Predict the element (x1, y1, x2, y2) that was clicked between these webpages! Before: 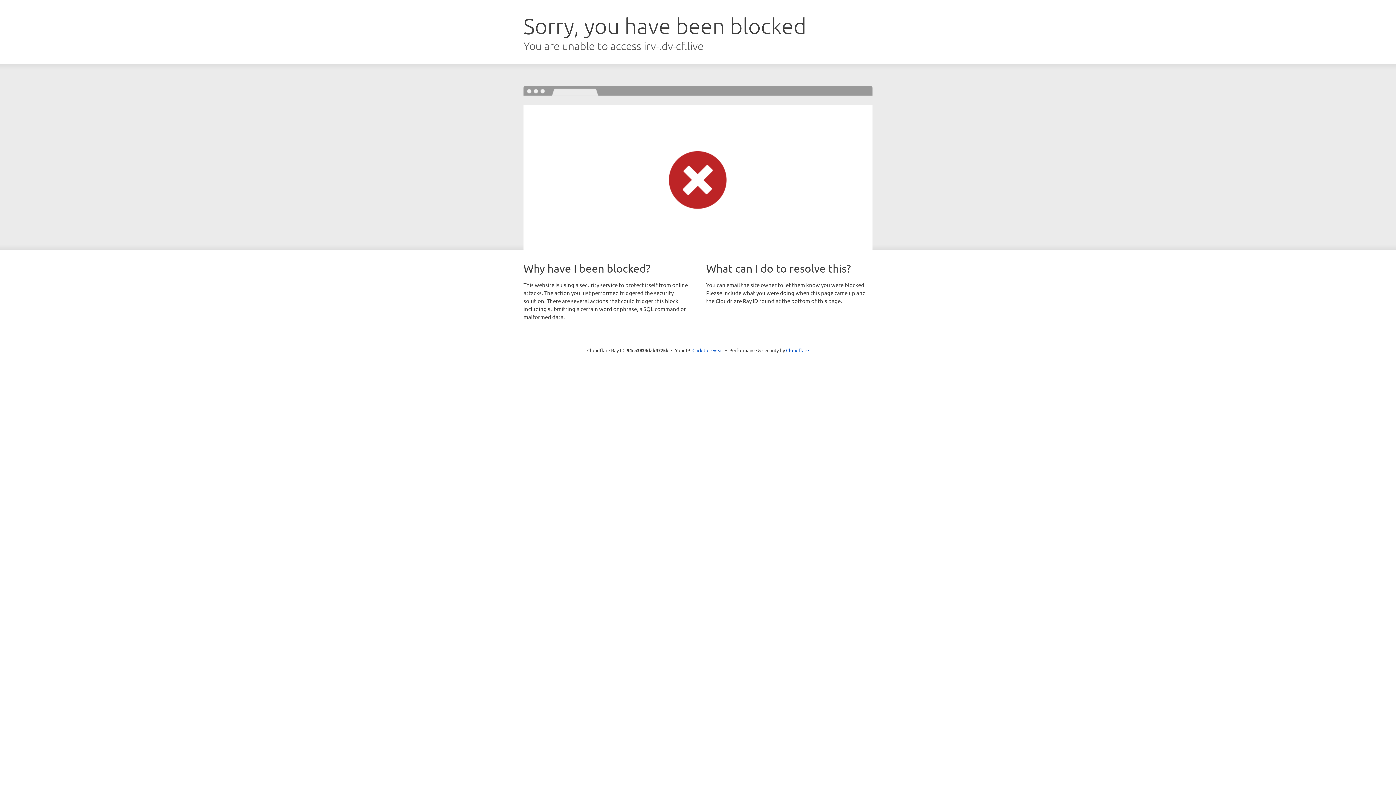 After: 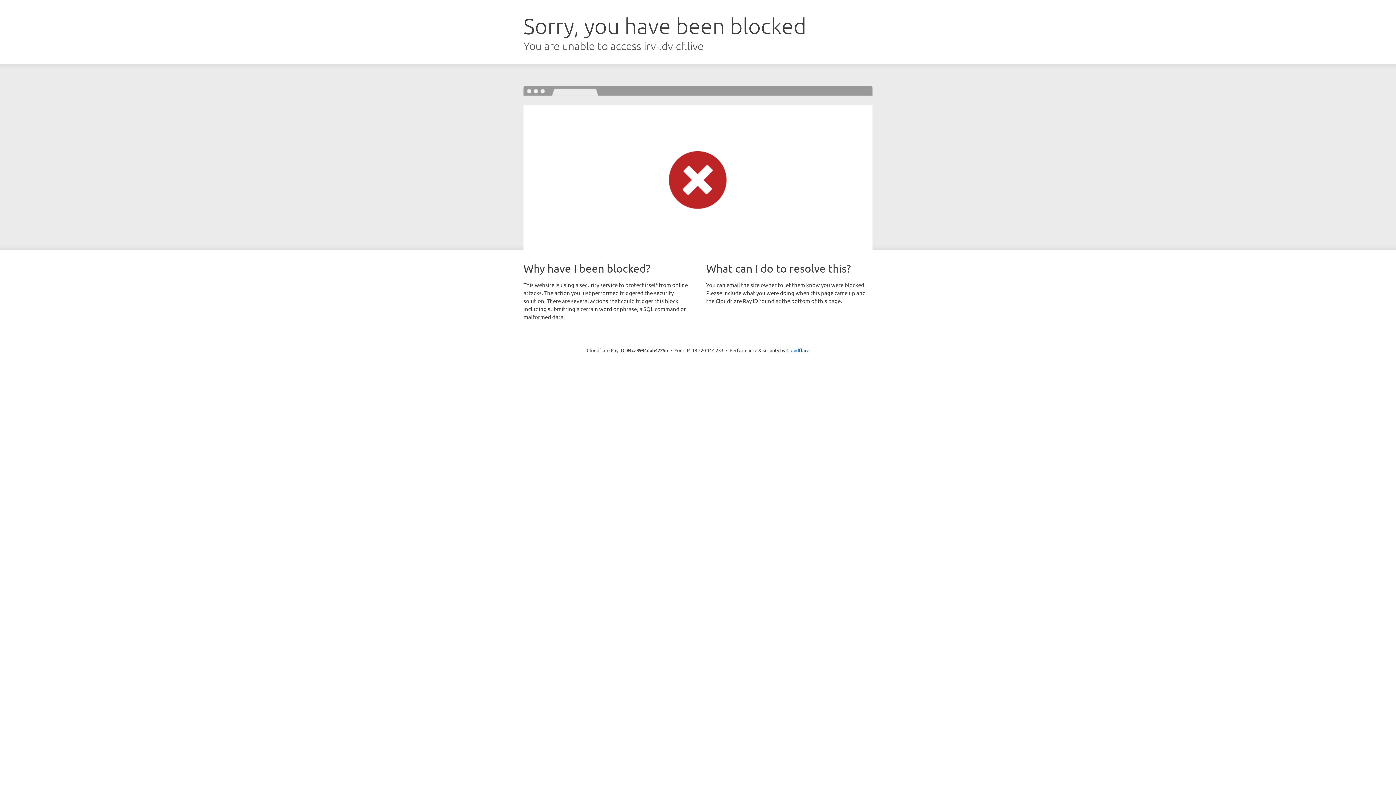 Action: label: Click to reveal bbox: (692, 346, 723, 353)